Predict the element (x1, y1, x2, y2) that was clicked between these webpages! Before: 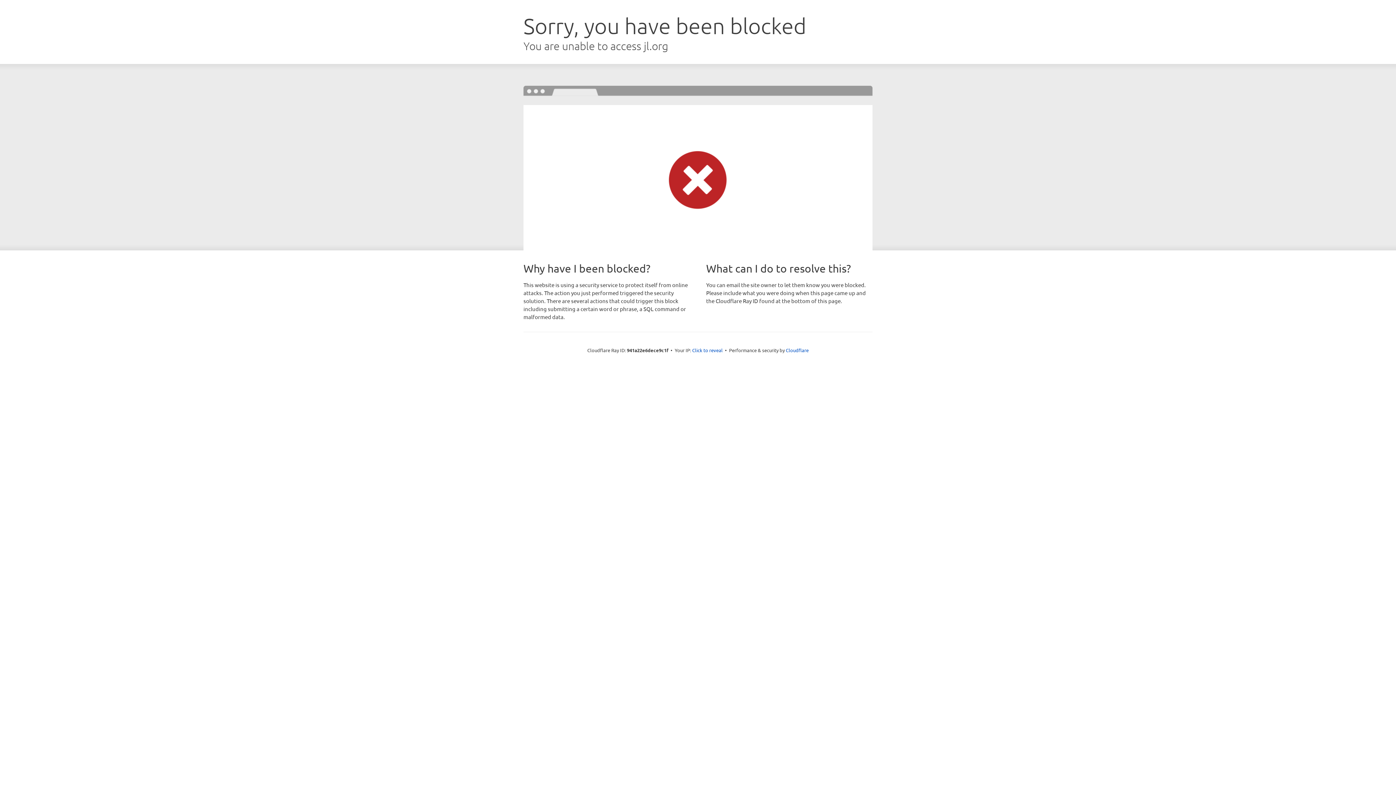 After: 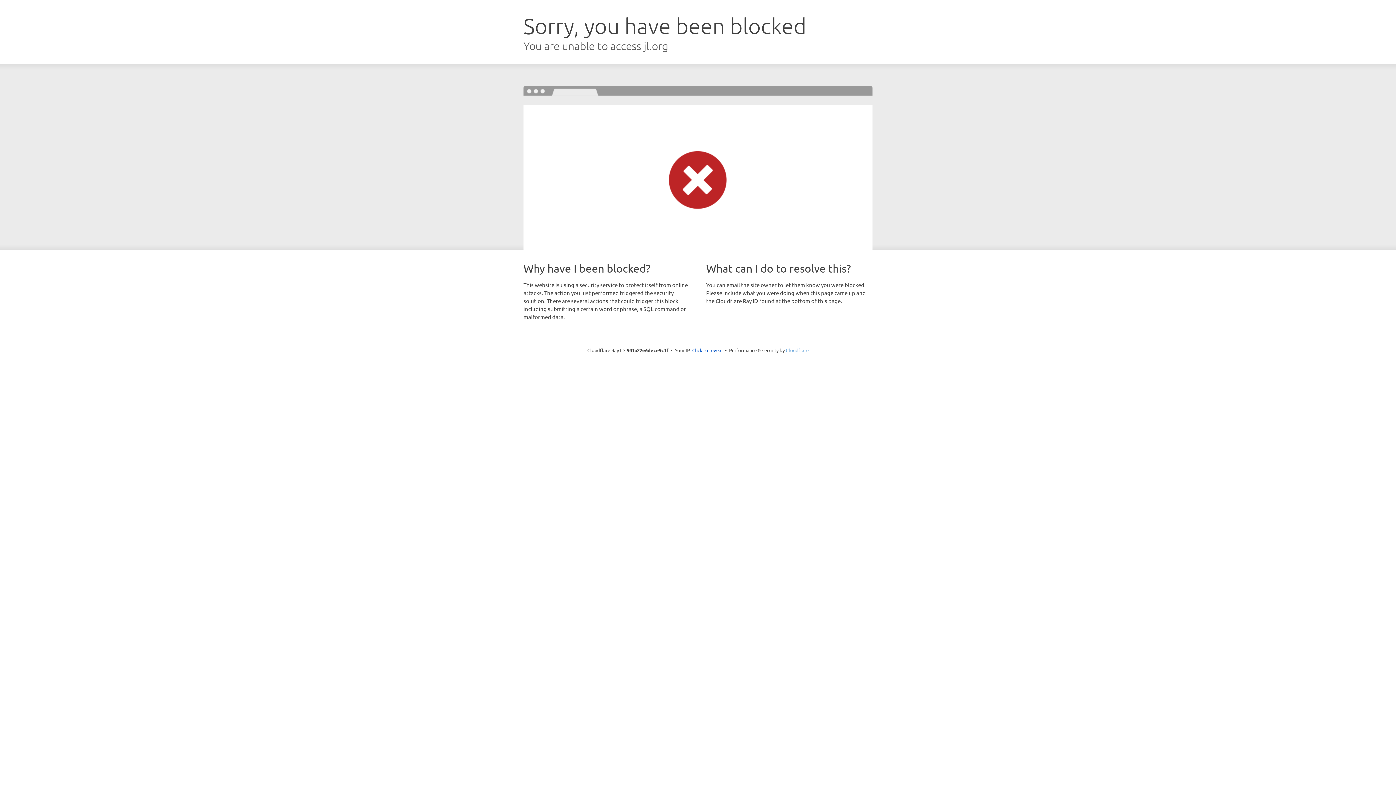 Action: label: Cloudflare bbox: (786, 347, 808, 353)